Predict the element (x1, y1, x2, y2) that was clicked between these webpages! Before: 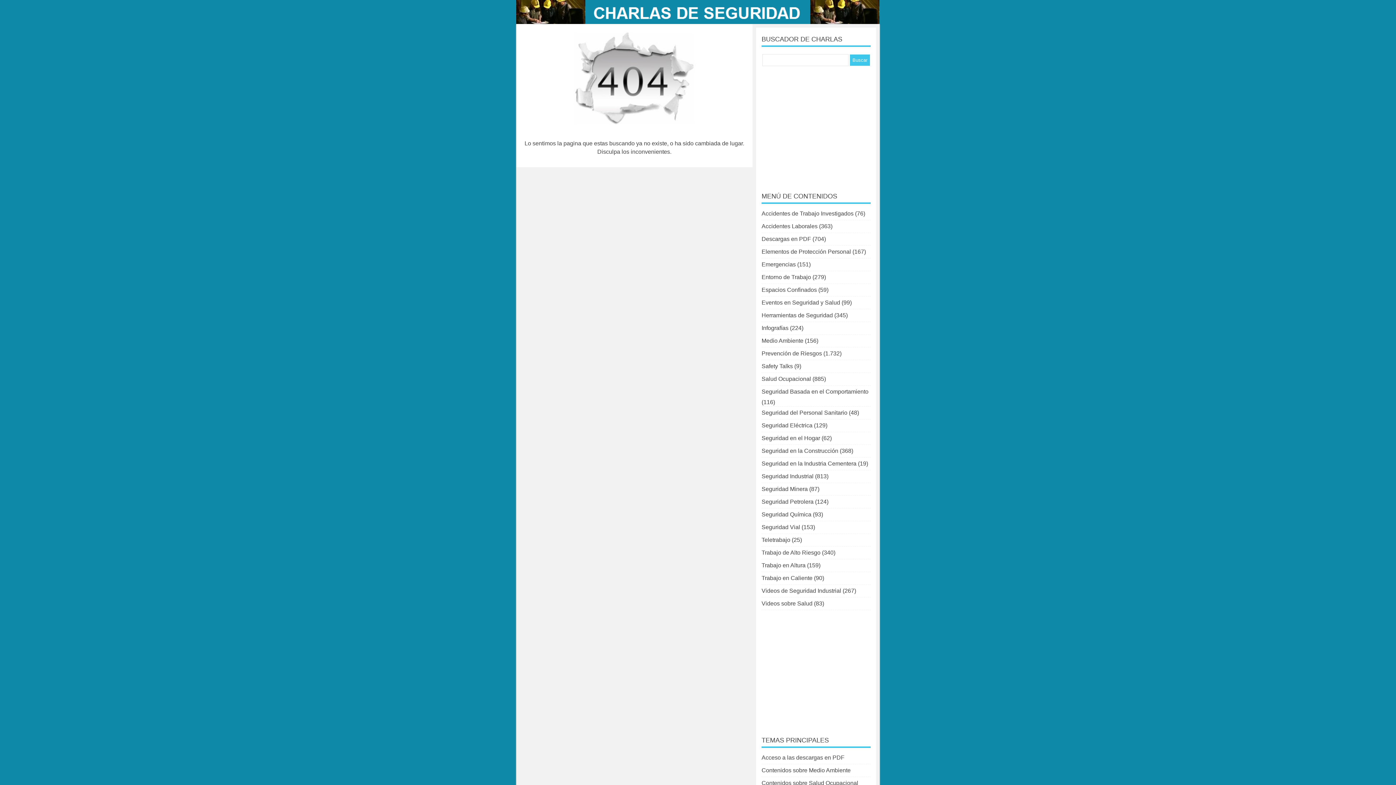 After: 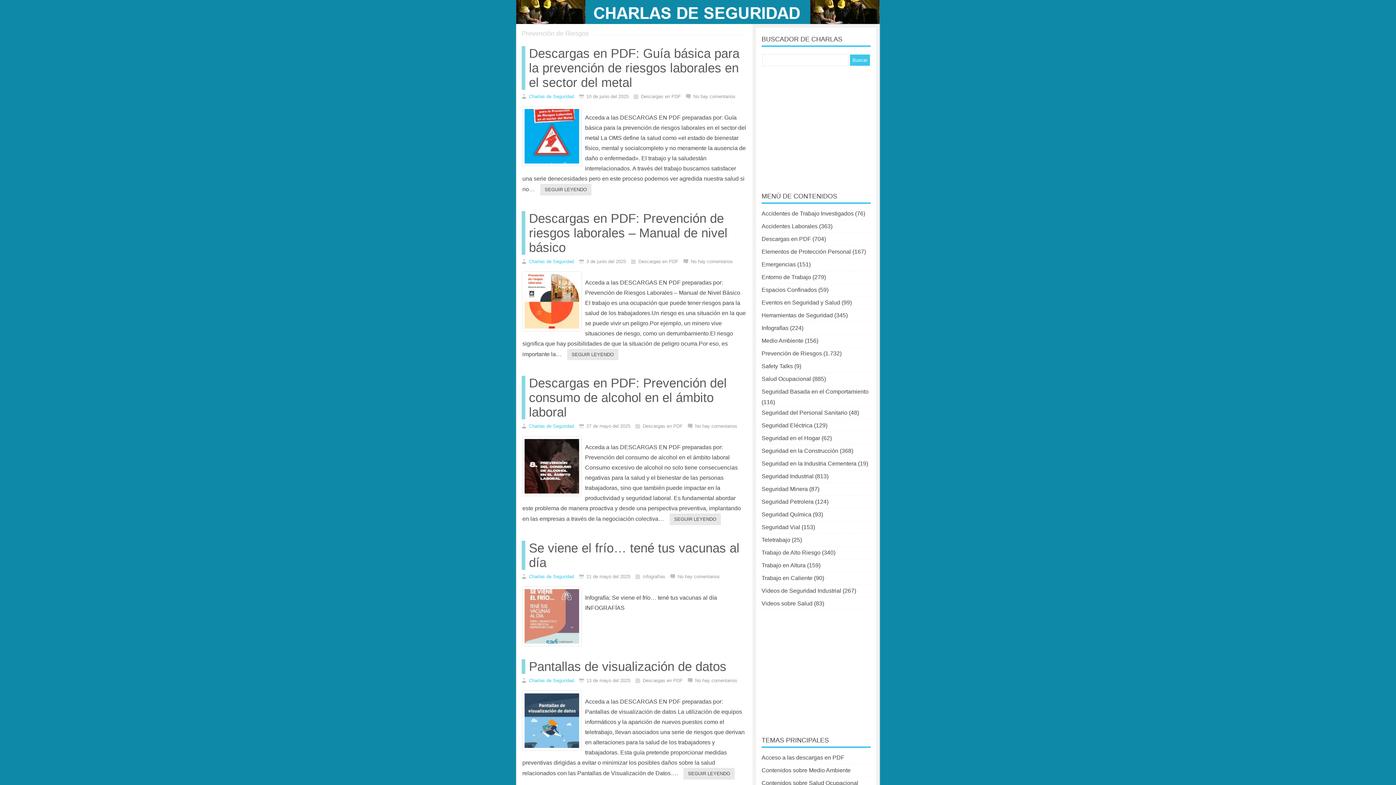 Action: bbox: (761, 347, 822, 360) label: Prevención de Riesgos